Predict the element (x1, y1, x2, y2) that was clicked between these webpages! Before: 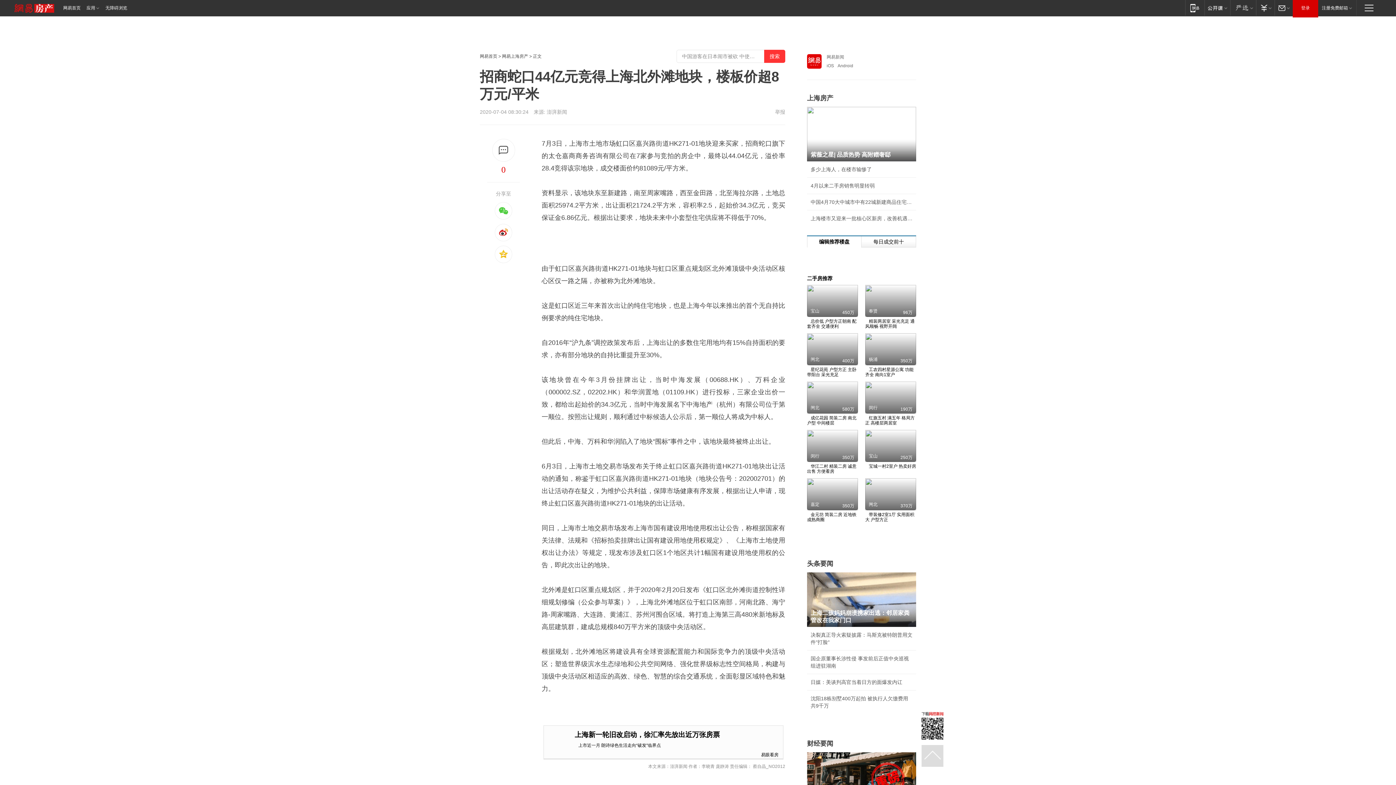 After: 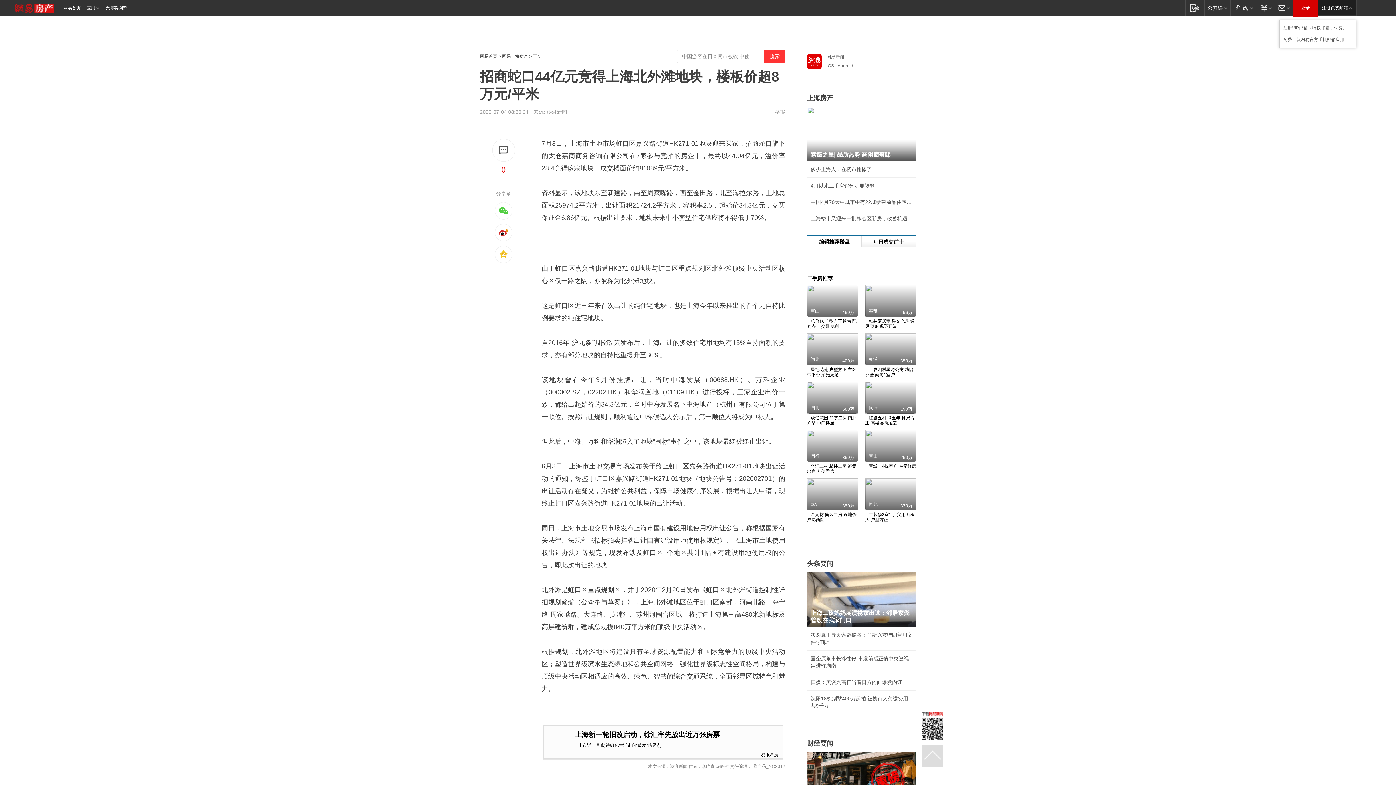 Action: bbox: (1318, 0, 1356, 15) label: 注册免费邮箱